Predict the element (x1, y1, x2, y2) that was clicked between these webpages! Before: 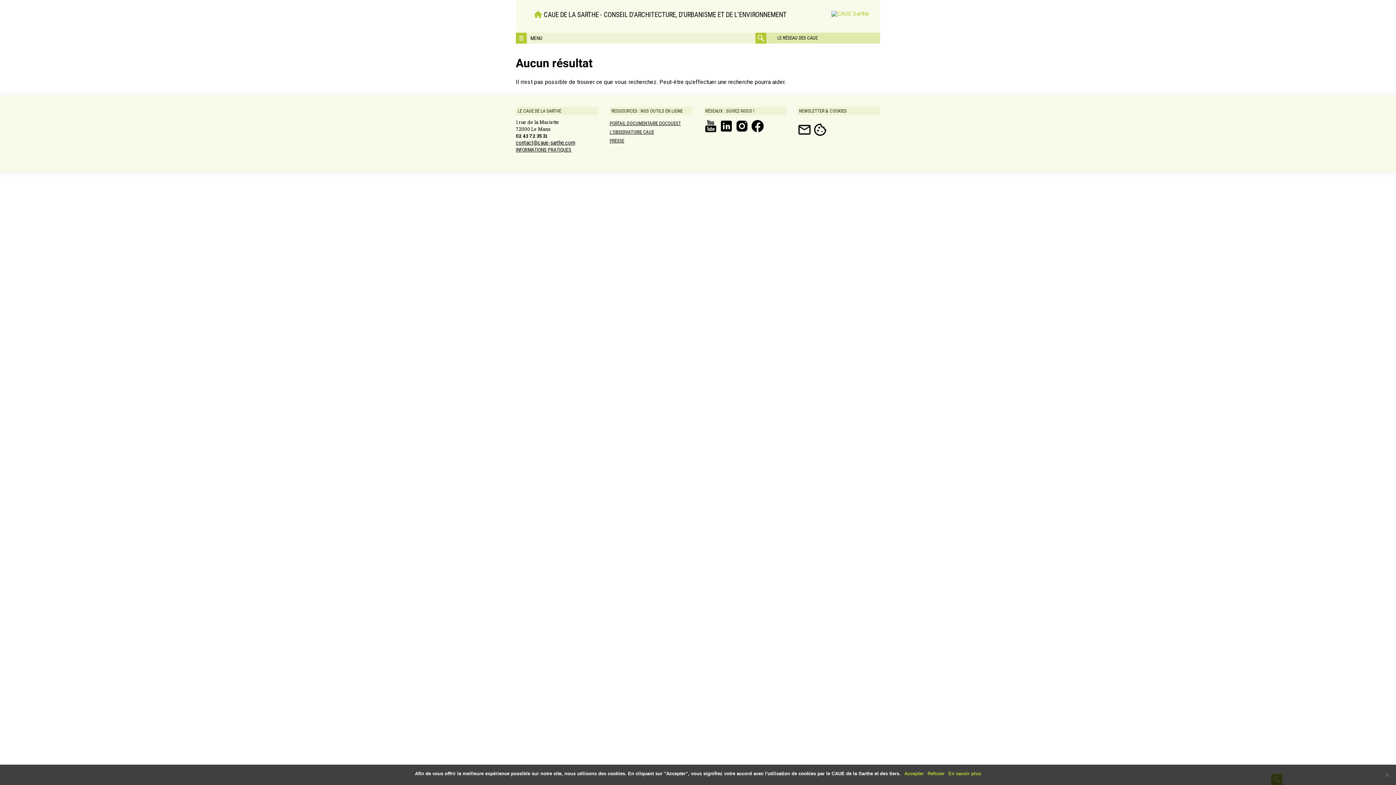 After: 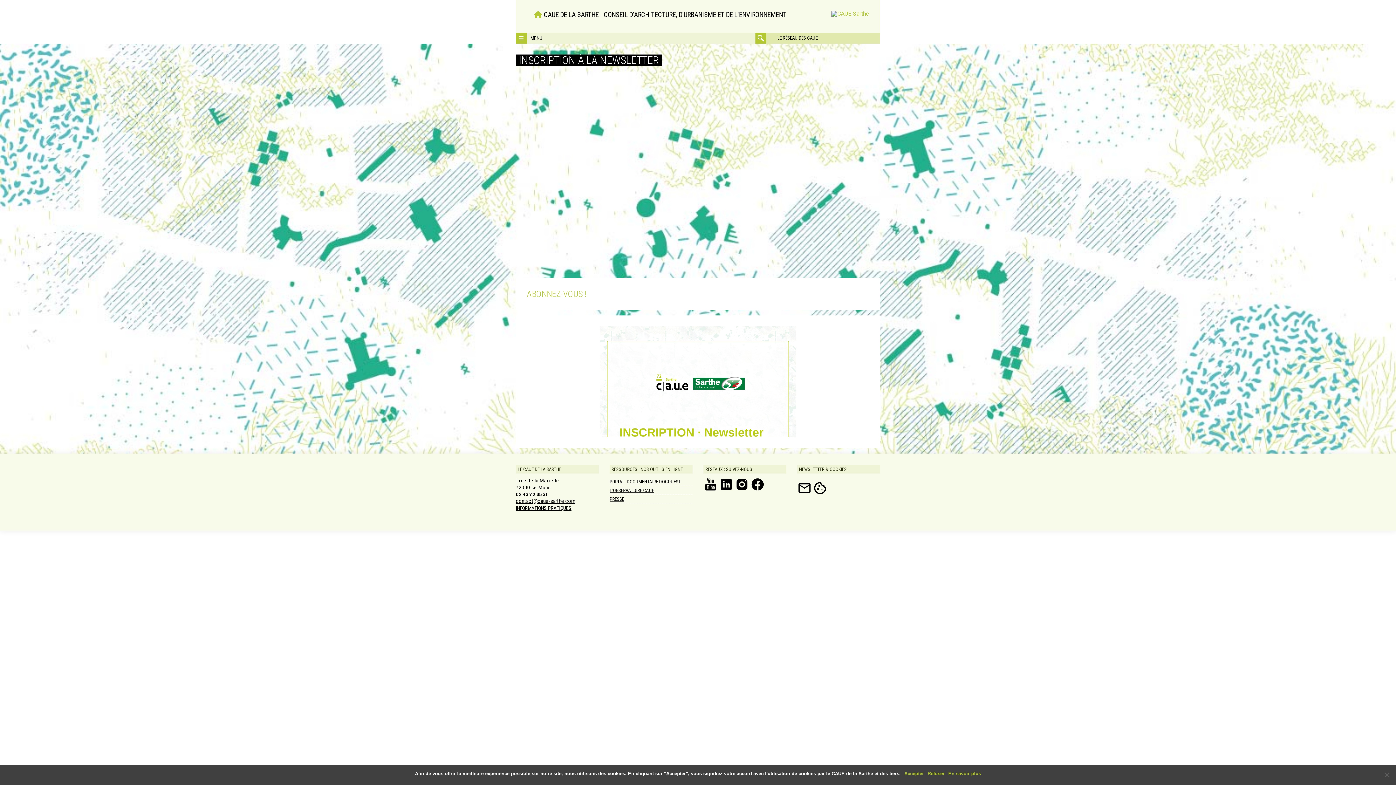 Action: label:   bbox: (797, 132, 813, 138)